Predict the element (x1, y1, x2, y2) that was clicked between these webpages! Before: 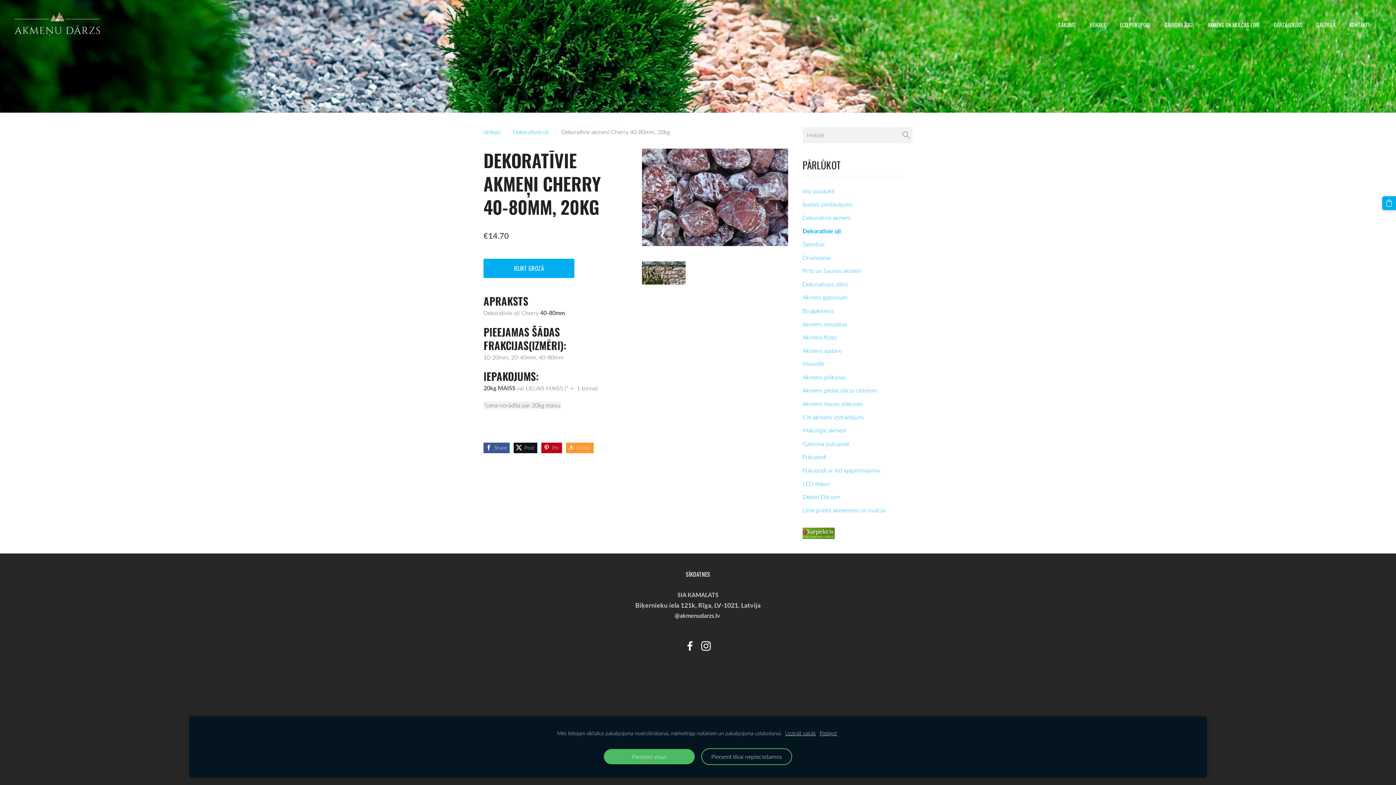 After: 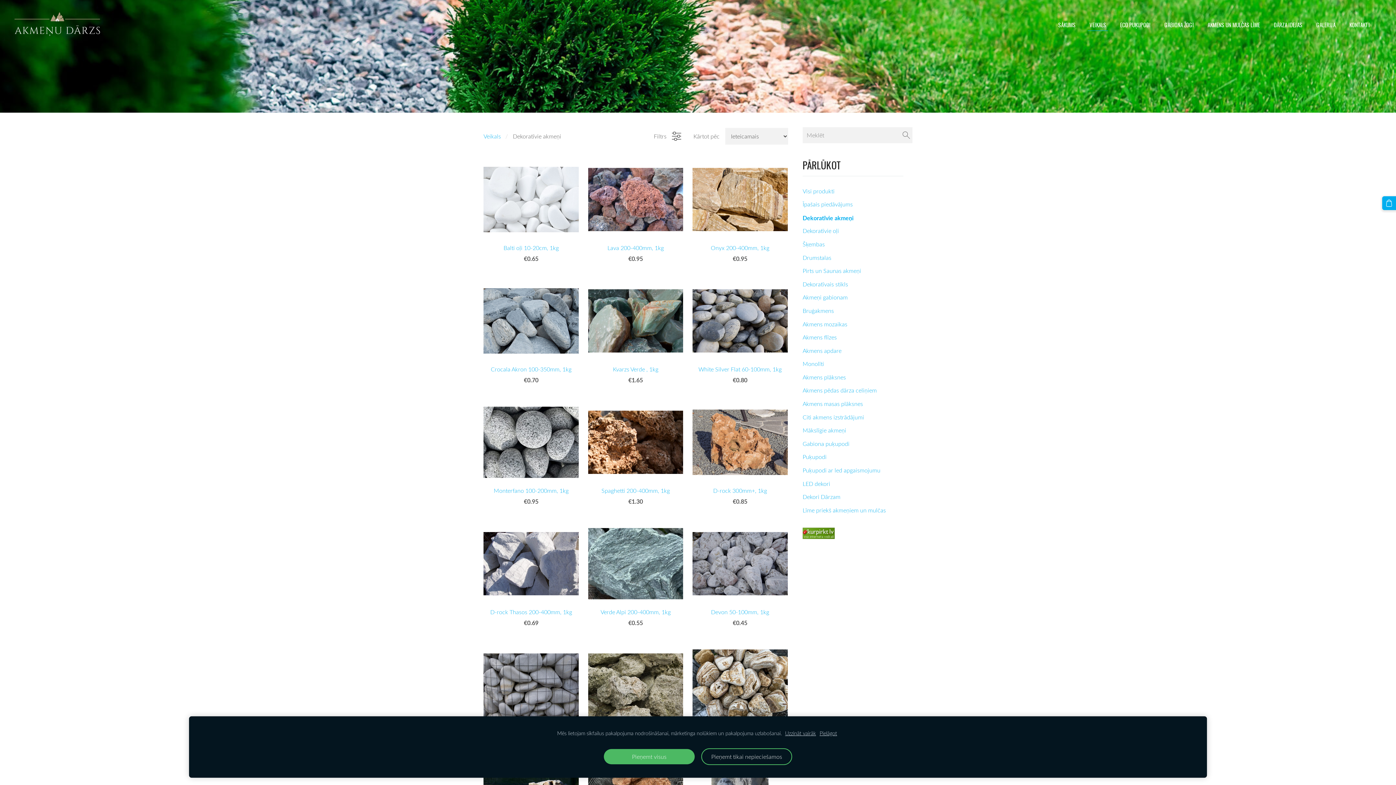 Action: label: Dekoratīvie akmeņi bbox: (802, 213, 851, 222)